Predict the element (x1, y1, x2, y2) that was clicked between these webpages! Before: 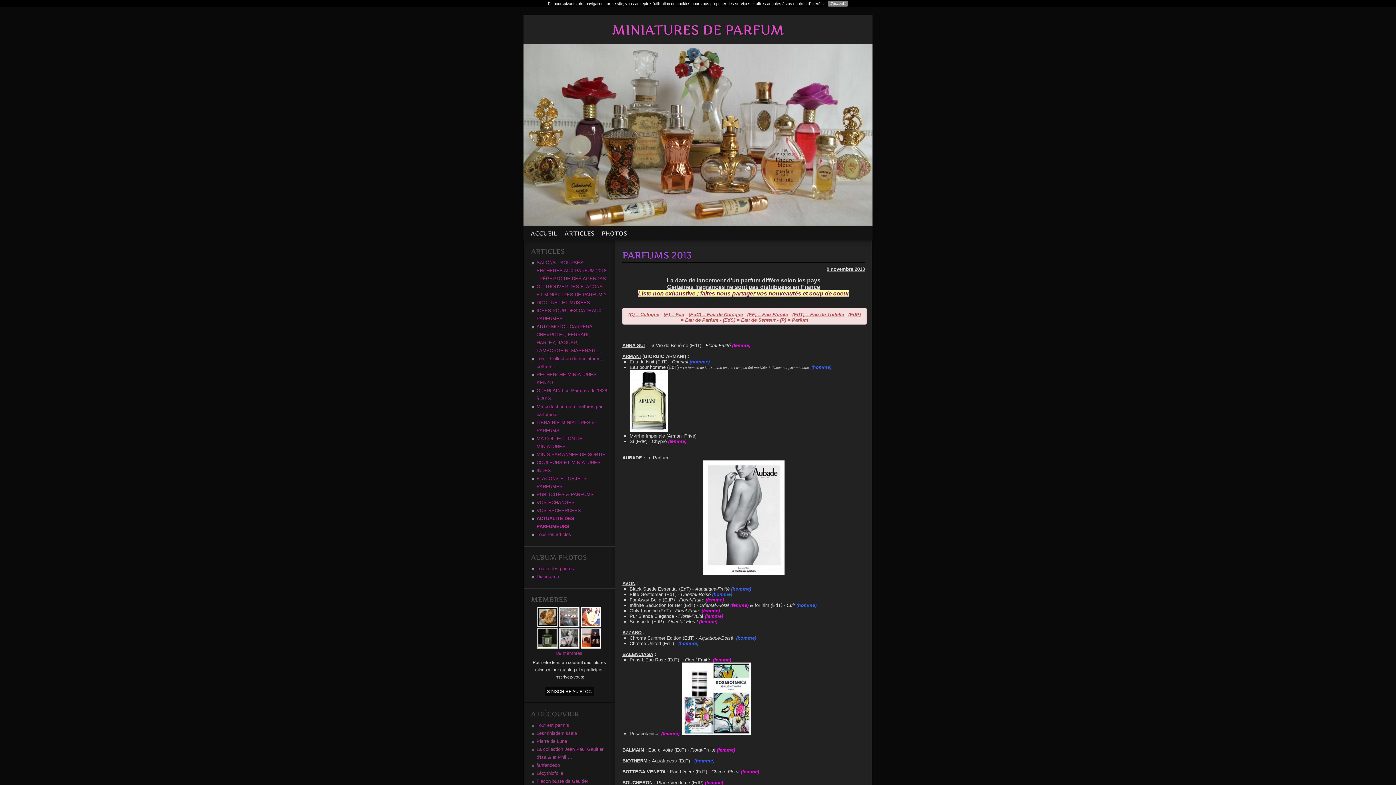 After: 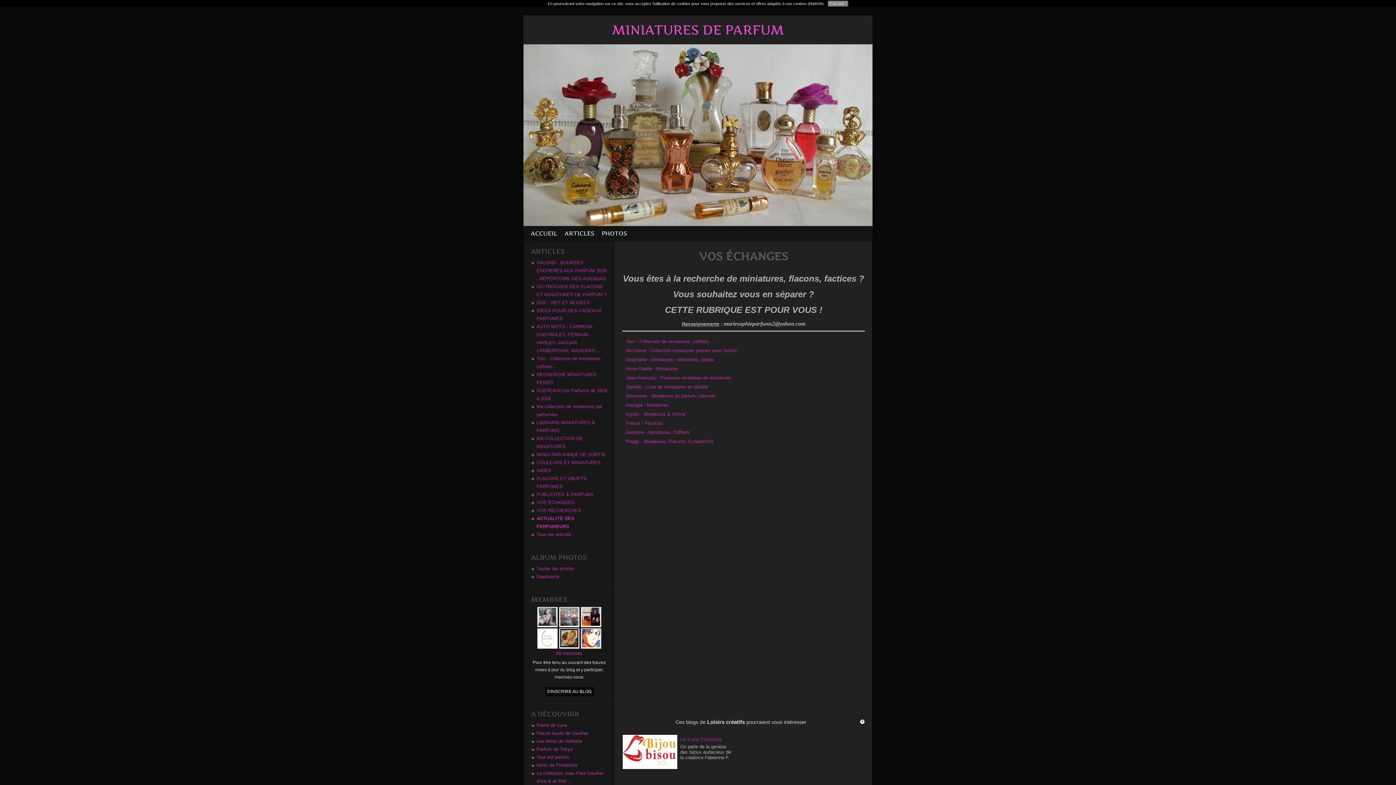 Action: label: VOS ÉCHANGES bbox: (536, 500, 574, 505)